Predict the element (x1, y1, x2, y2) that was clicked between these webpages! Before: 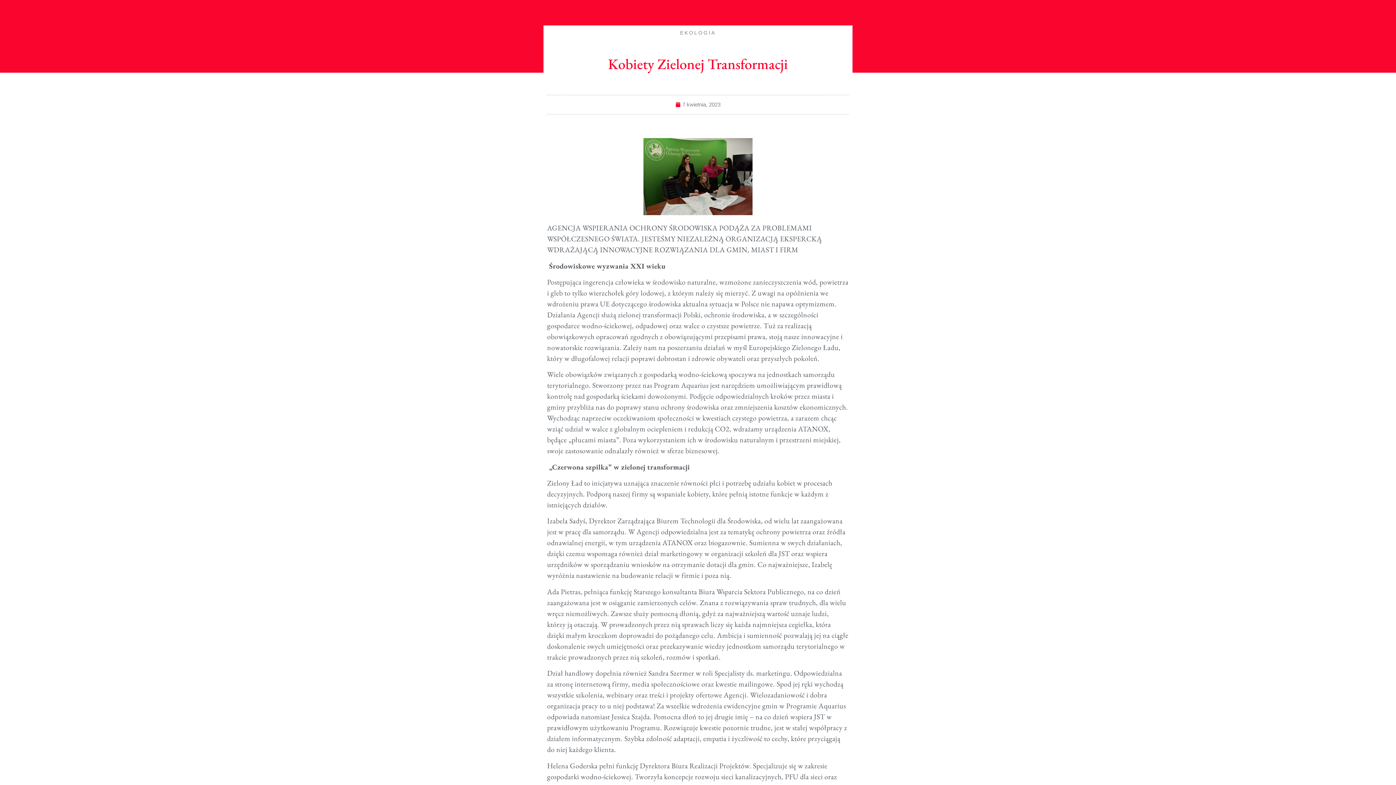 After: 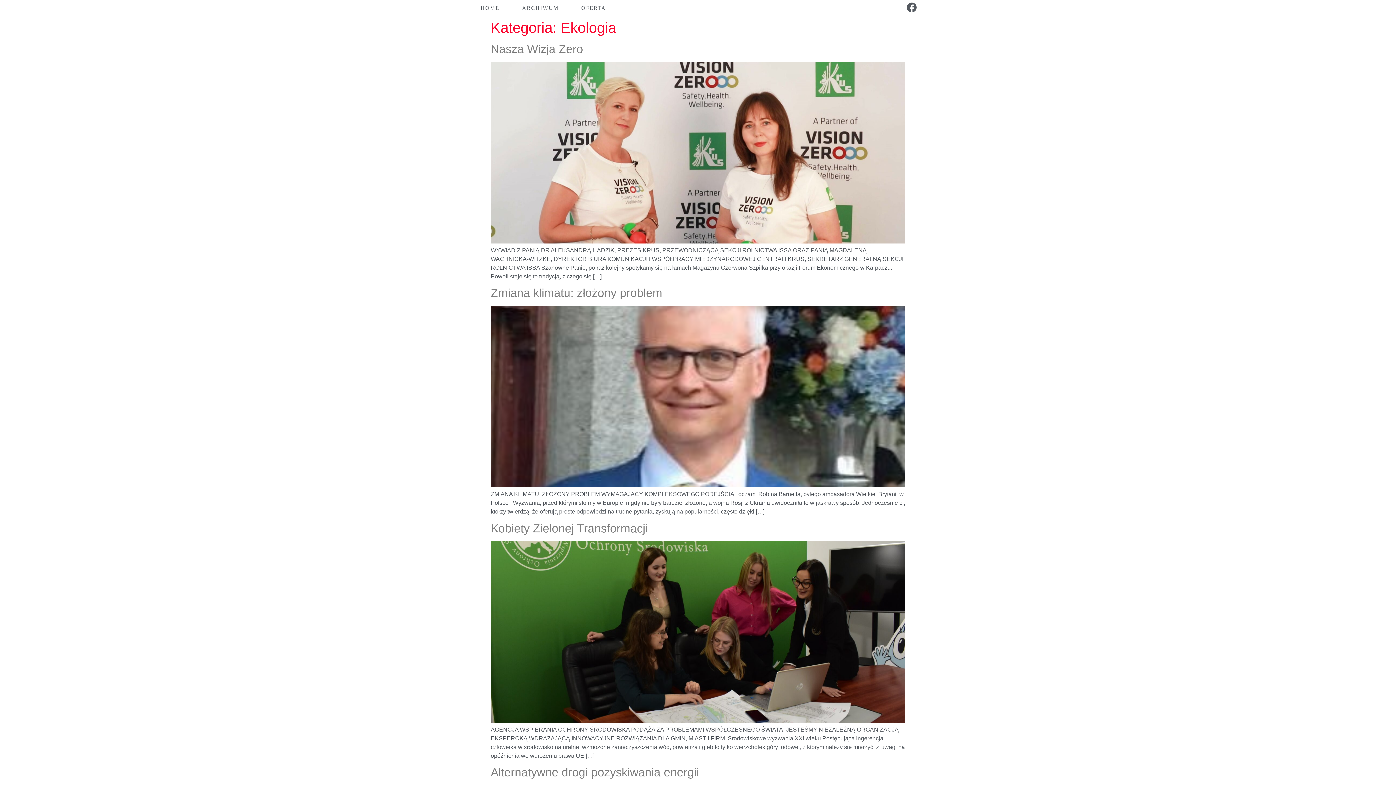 Action: bbox: (680, 29, 716, 35) label: EKOLOGIA